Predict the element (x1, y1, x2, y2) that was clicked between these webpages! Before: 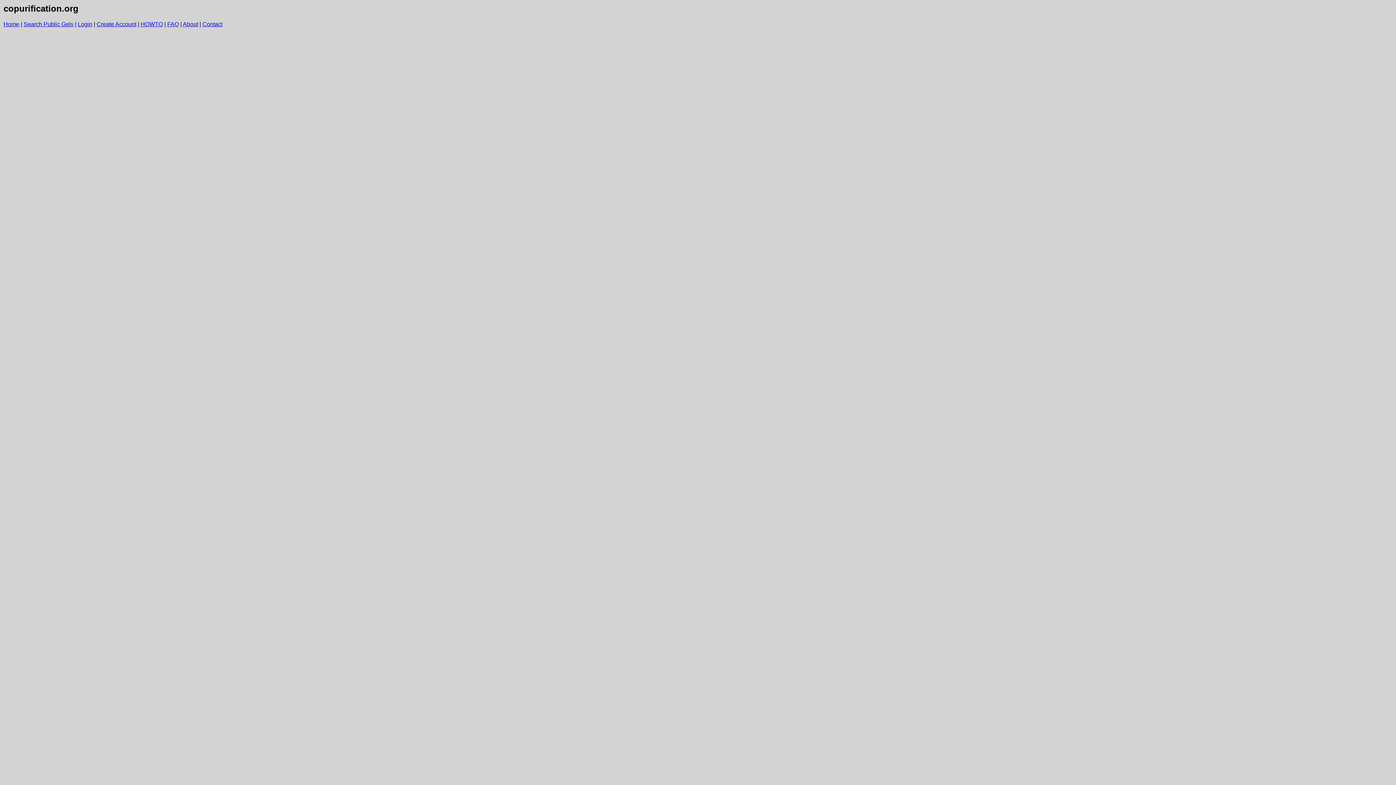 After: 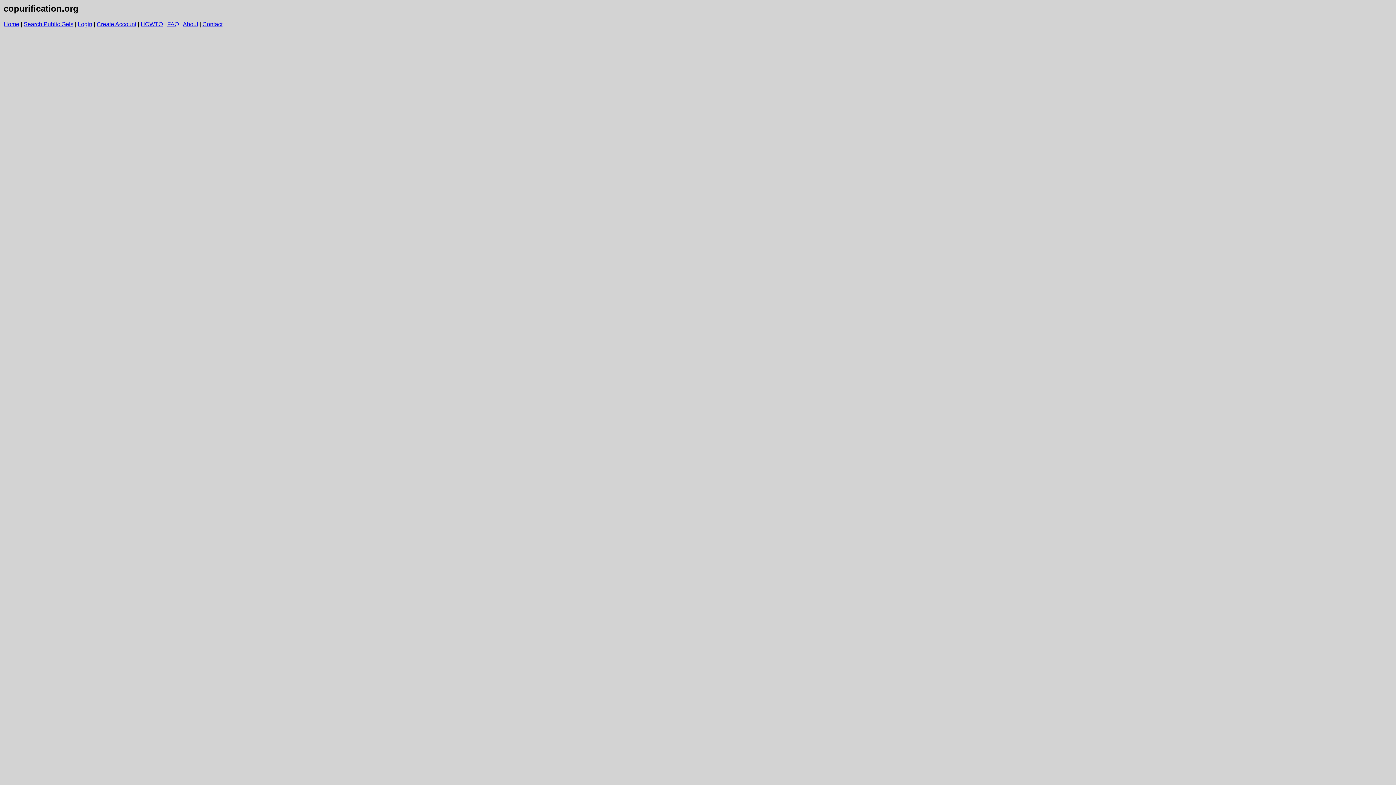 Action: bbox: (3, 21, 19, 27) label: Home